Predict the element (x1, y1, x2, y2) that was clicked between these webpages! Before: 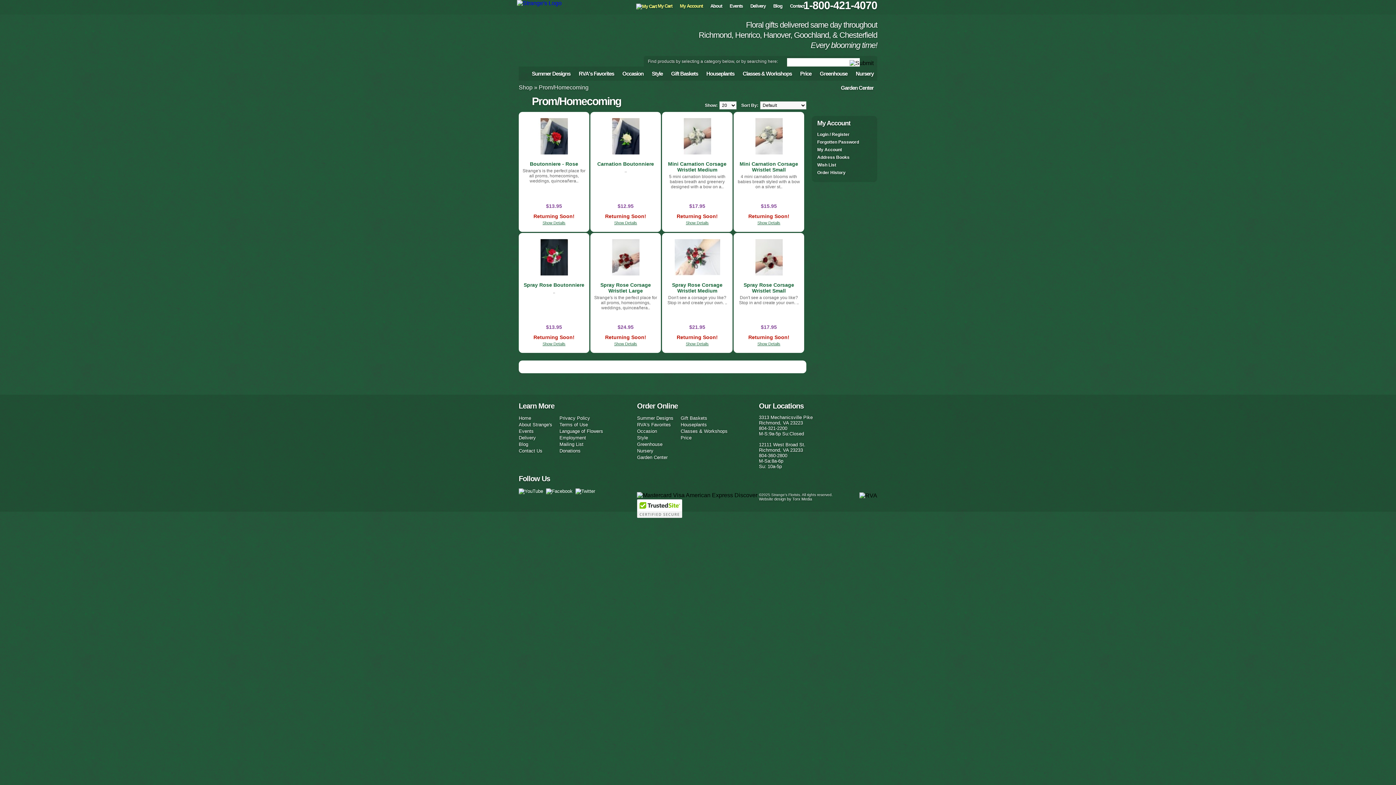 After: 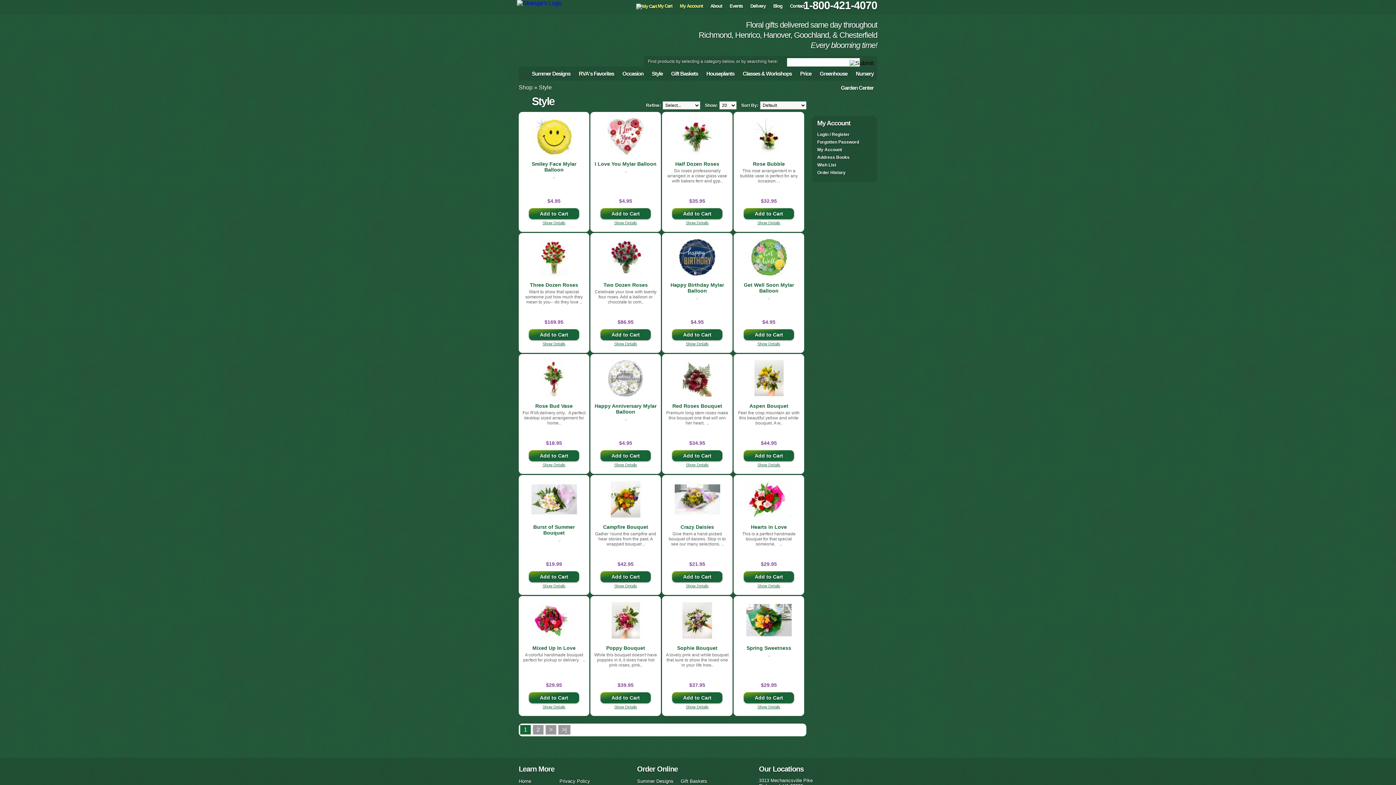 Action: bbox: (652, 70, 662, 76) label: Style